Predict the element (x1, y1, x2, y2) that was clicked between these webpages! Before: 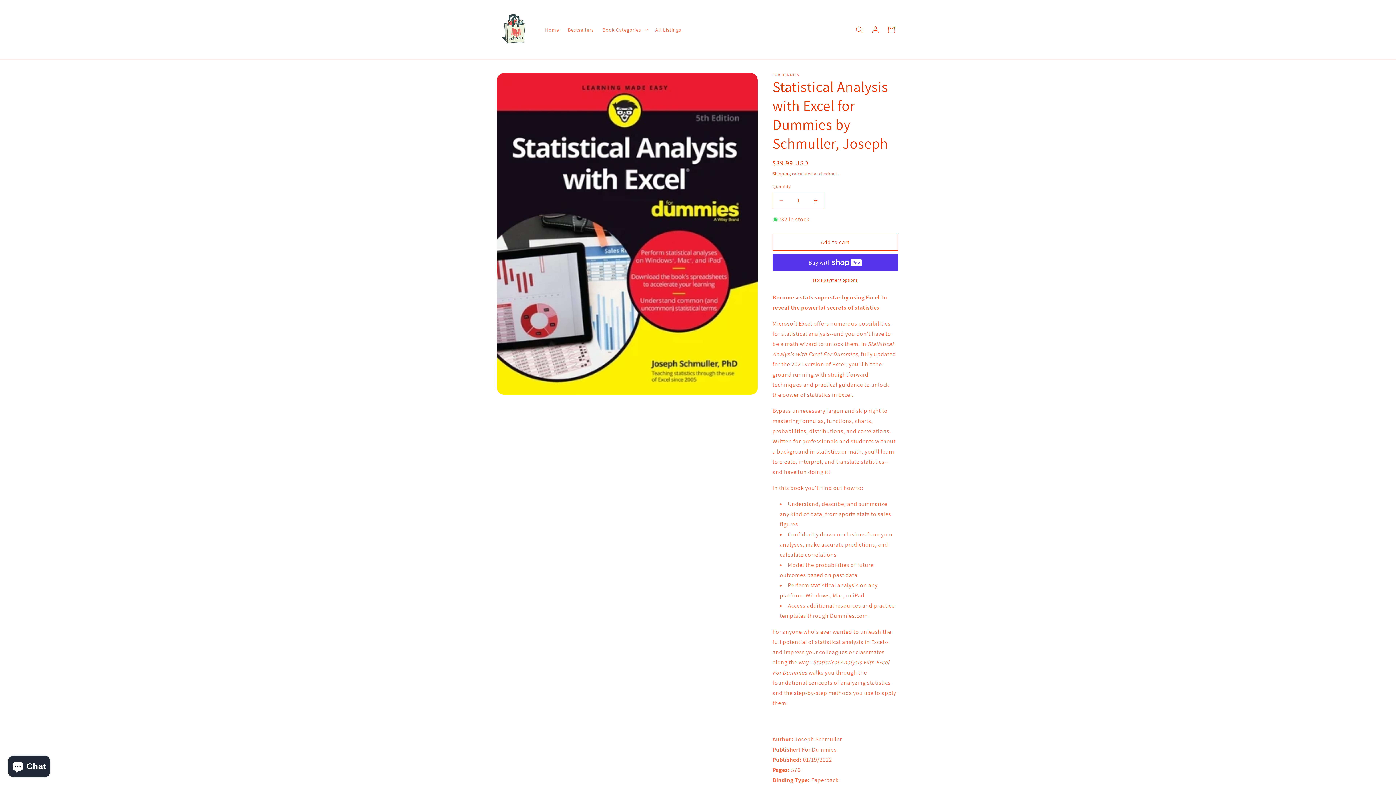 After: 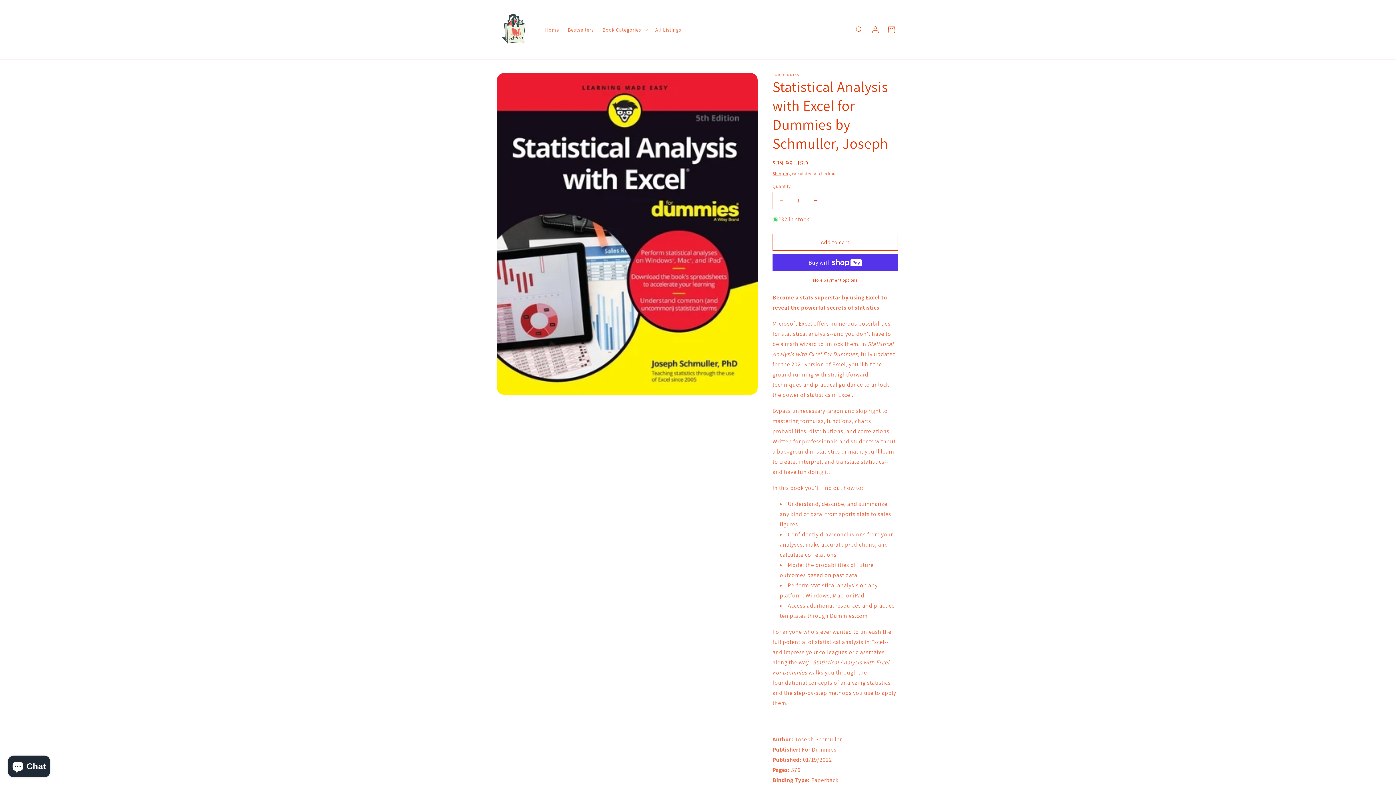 Action: label: Decrease quantity for Statistical Analysis with Excel for Dummies by Schmuller, Joseph bbox: (773, 192, 789, 209)